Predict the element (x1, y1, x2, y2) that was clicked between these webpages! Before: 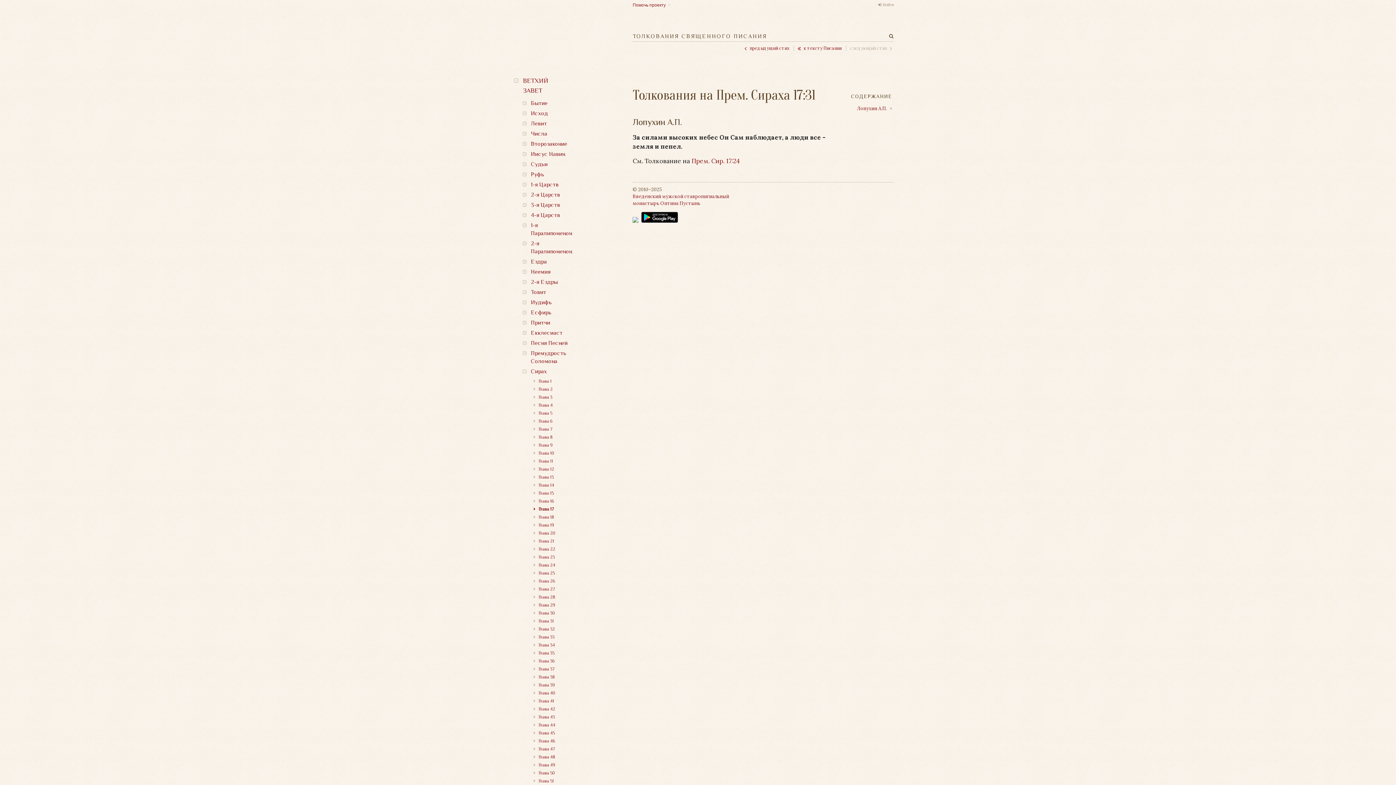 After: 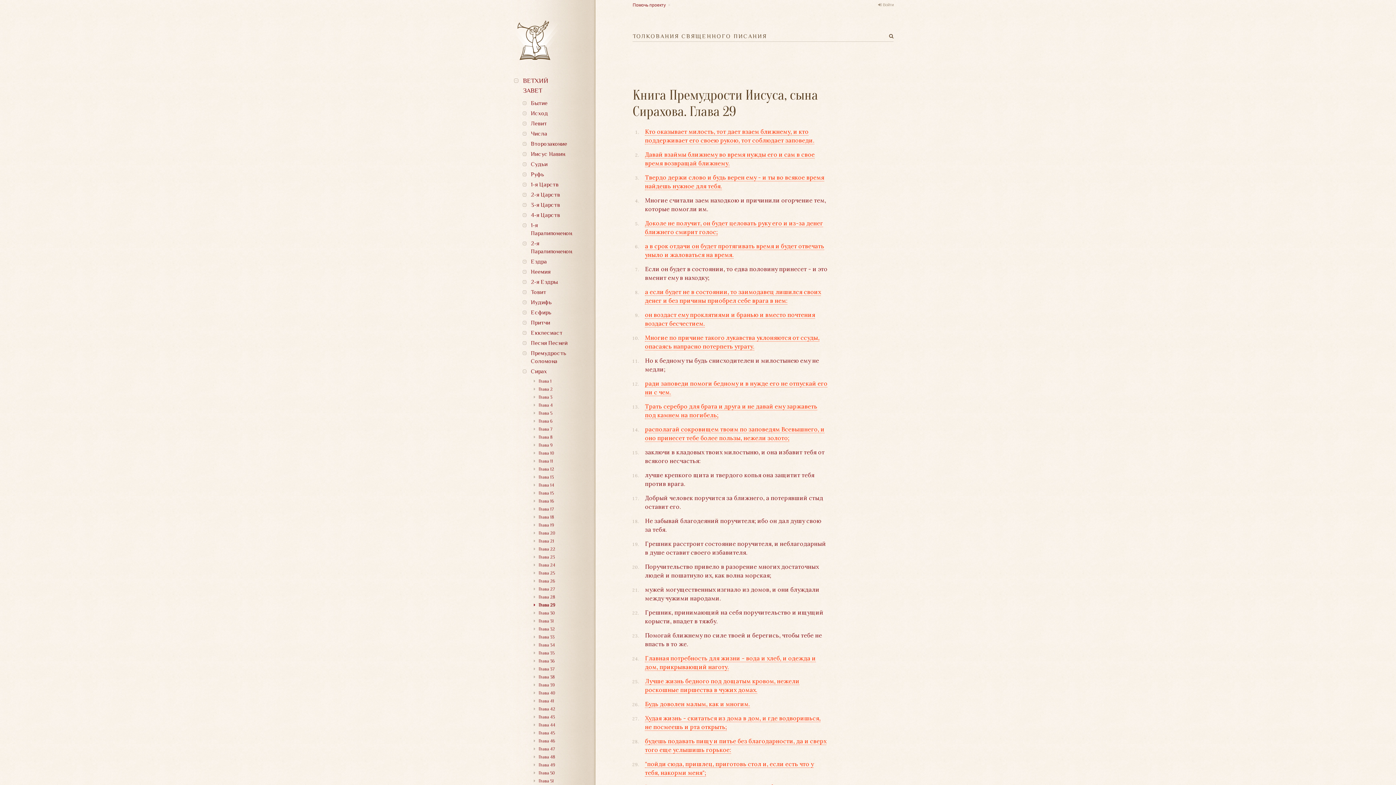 Action: bbox: (538, 602, 555, 608) label: Глава 29